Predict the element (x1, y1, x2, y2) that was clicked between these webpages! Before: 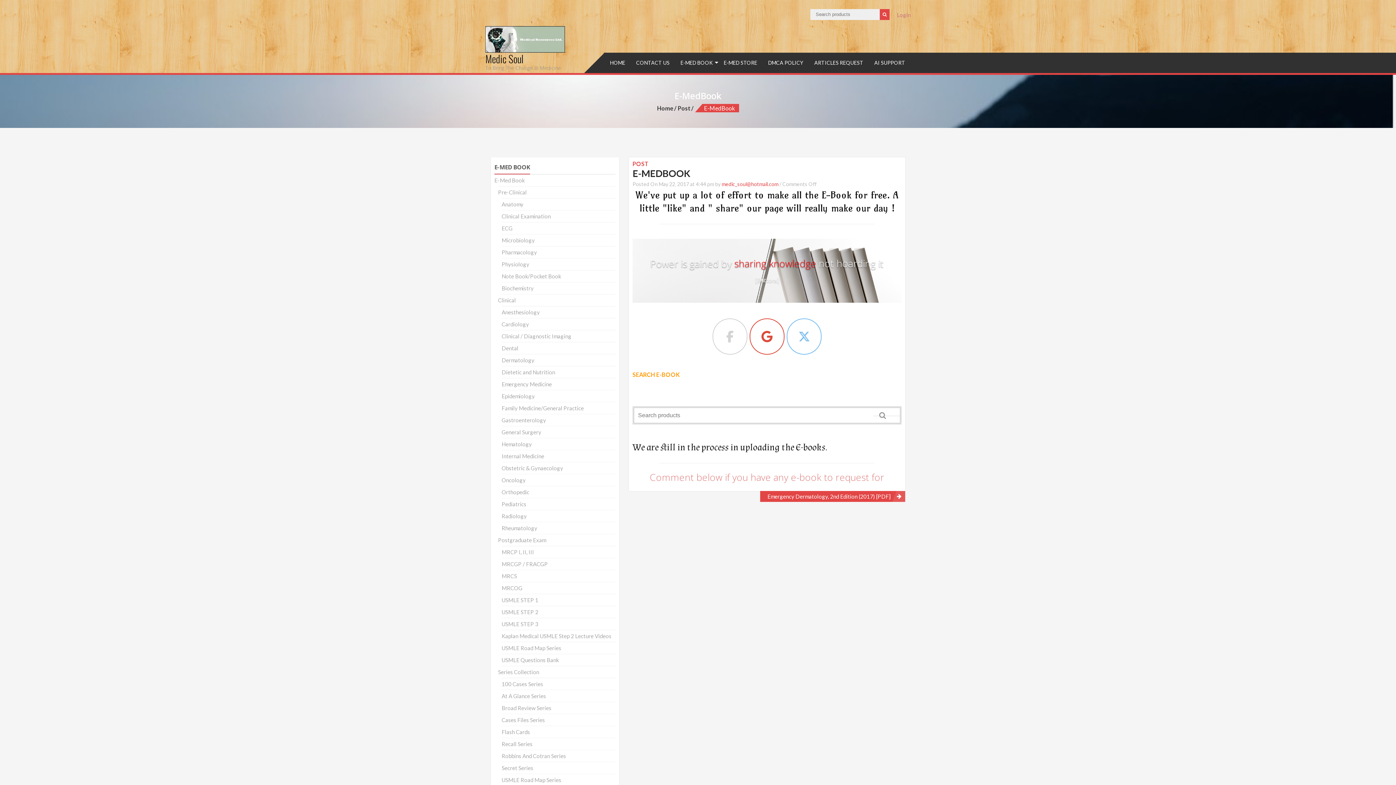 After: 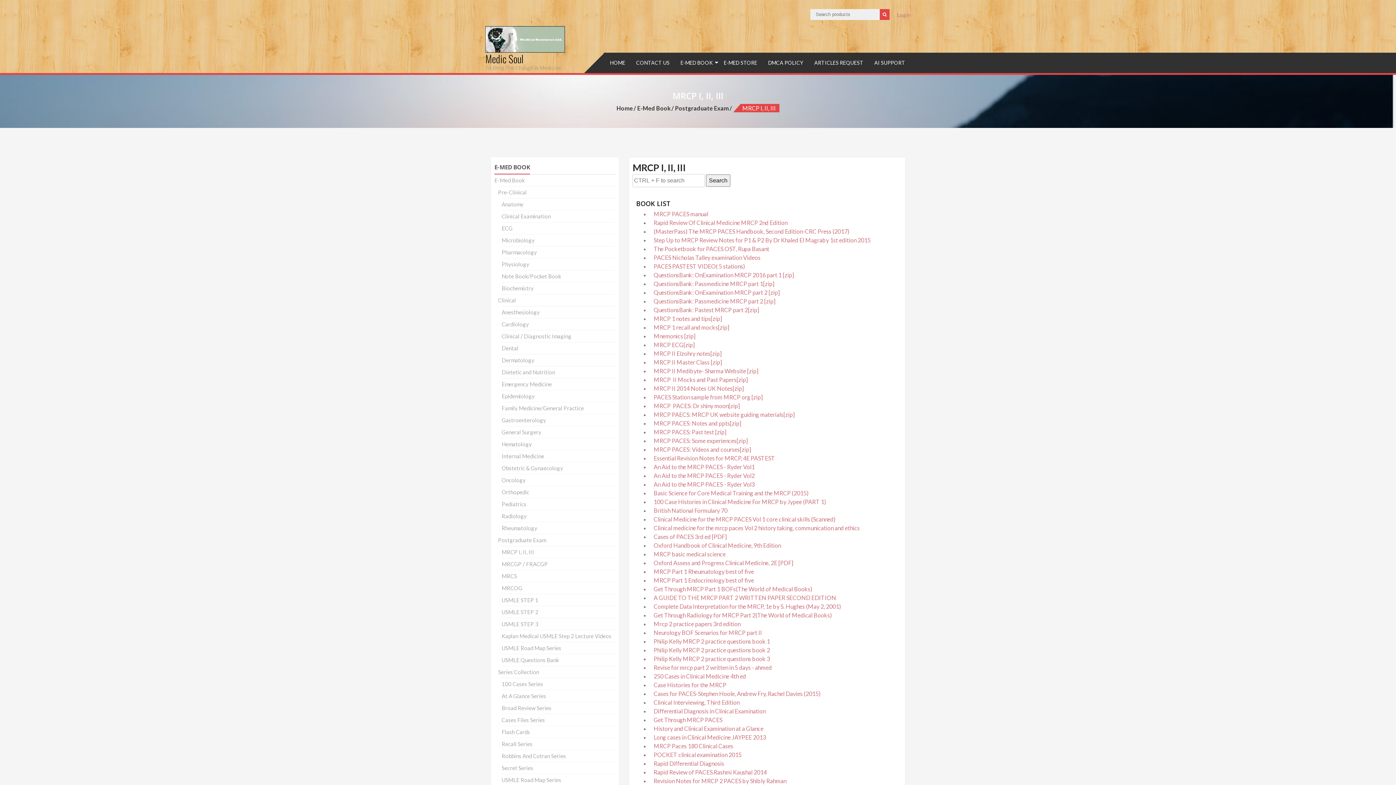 Action: bbox: (501, 548, 534, 555) label: MRCP I, II, III